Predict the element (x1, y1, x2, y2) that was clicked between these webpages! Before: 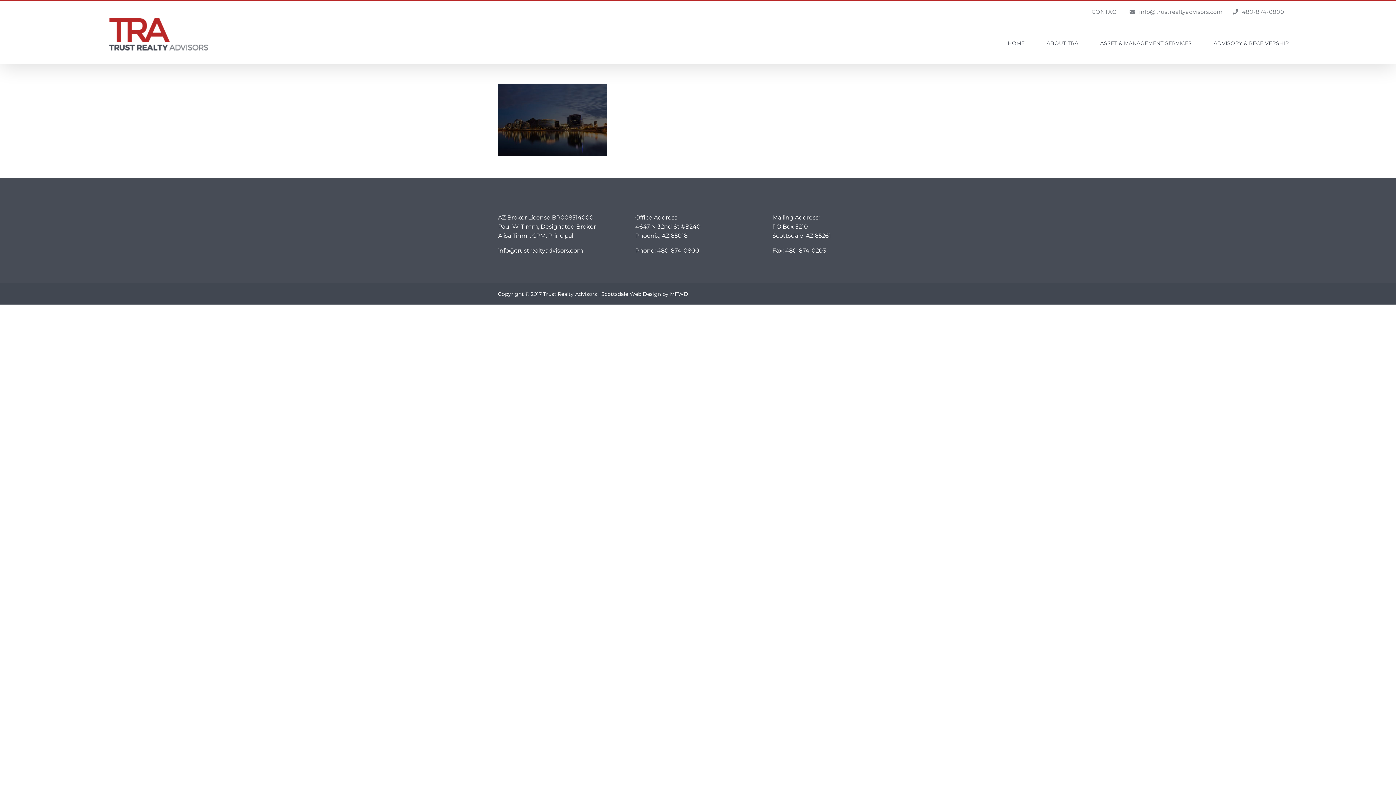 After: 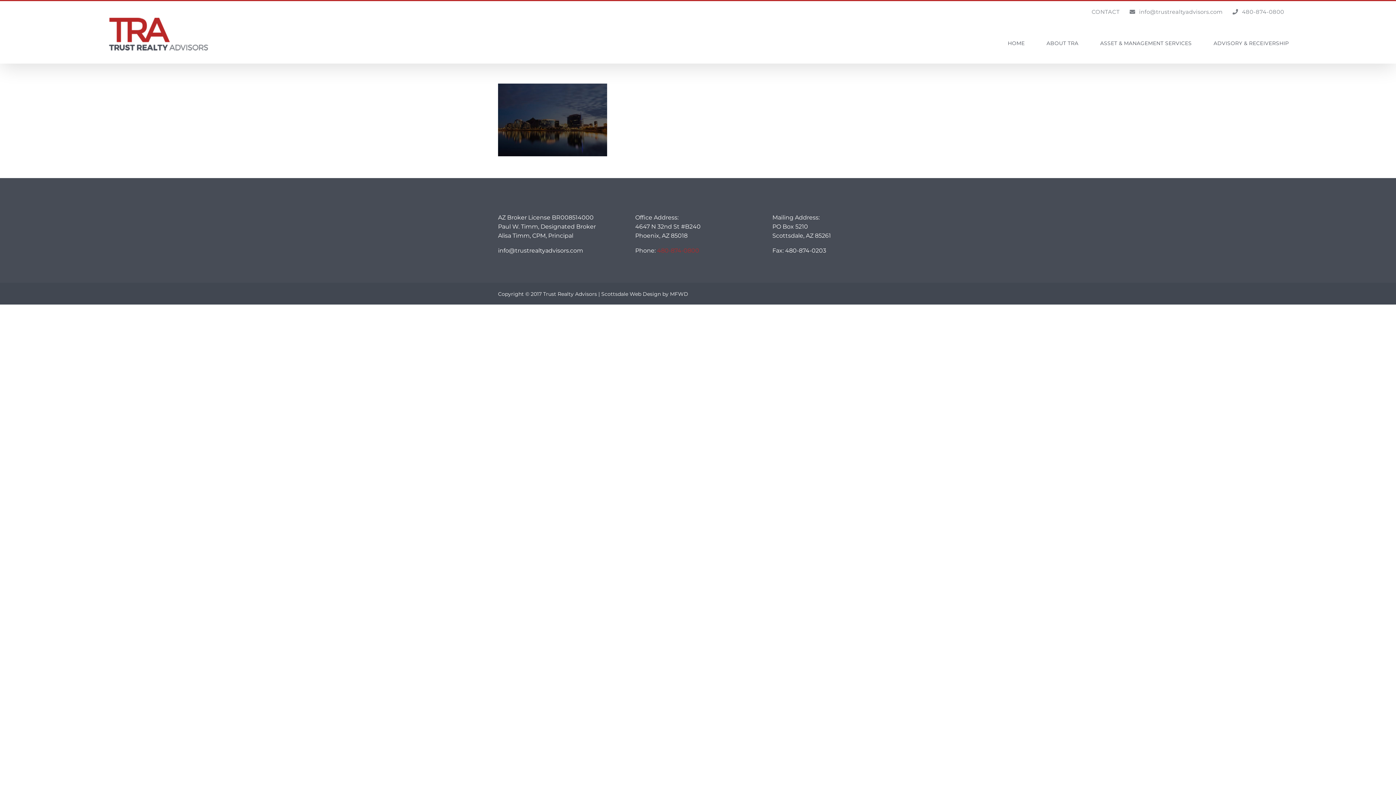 Action: bbox: (657, 247, 699, 254) label: 480-874-0800